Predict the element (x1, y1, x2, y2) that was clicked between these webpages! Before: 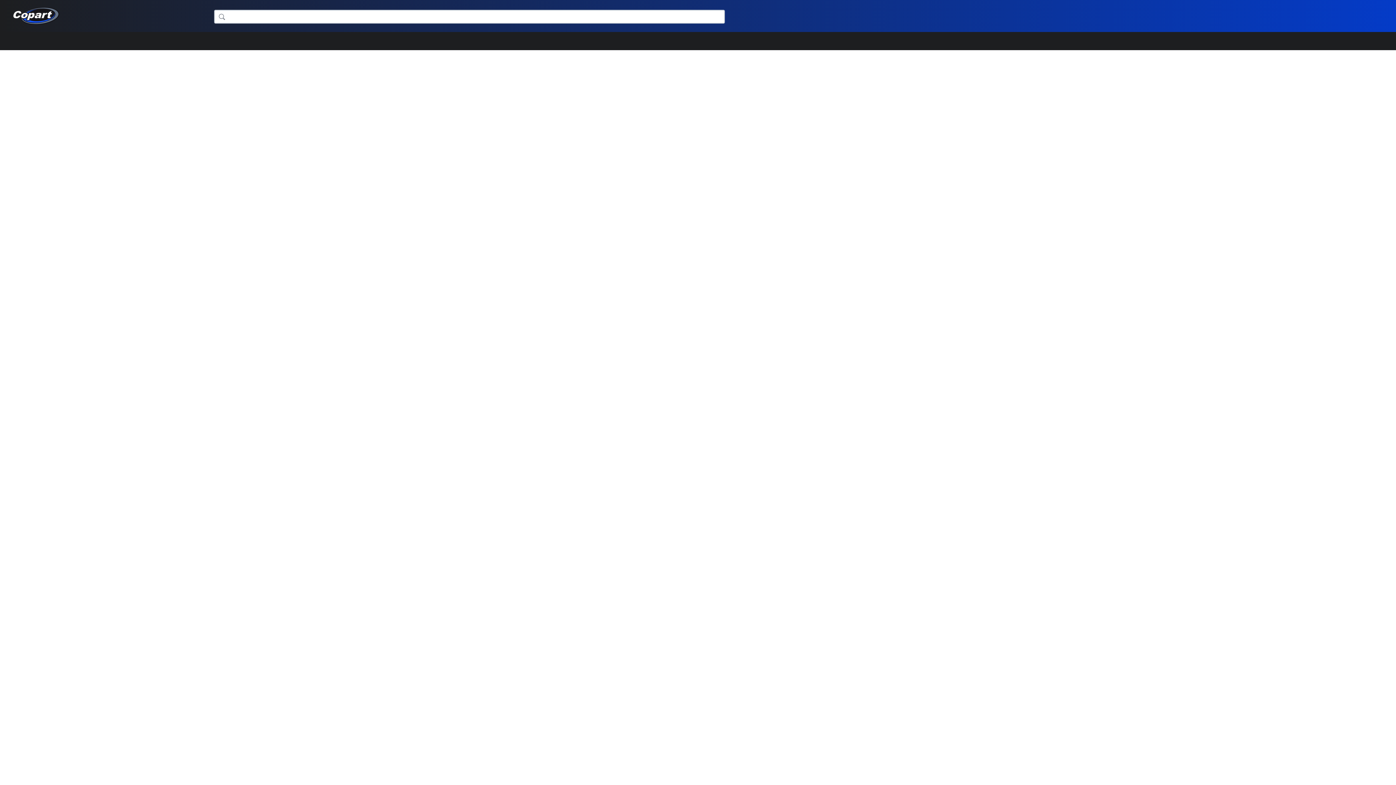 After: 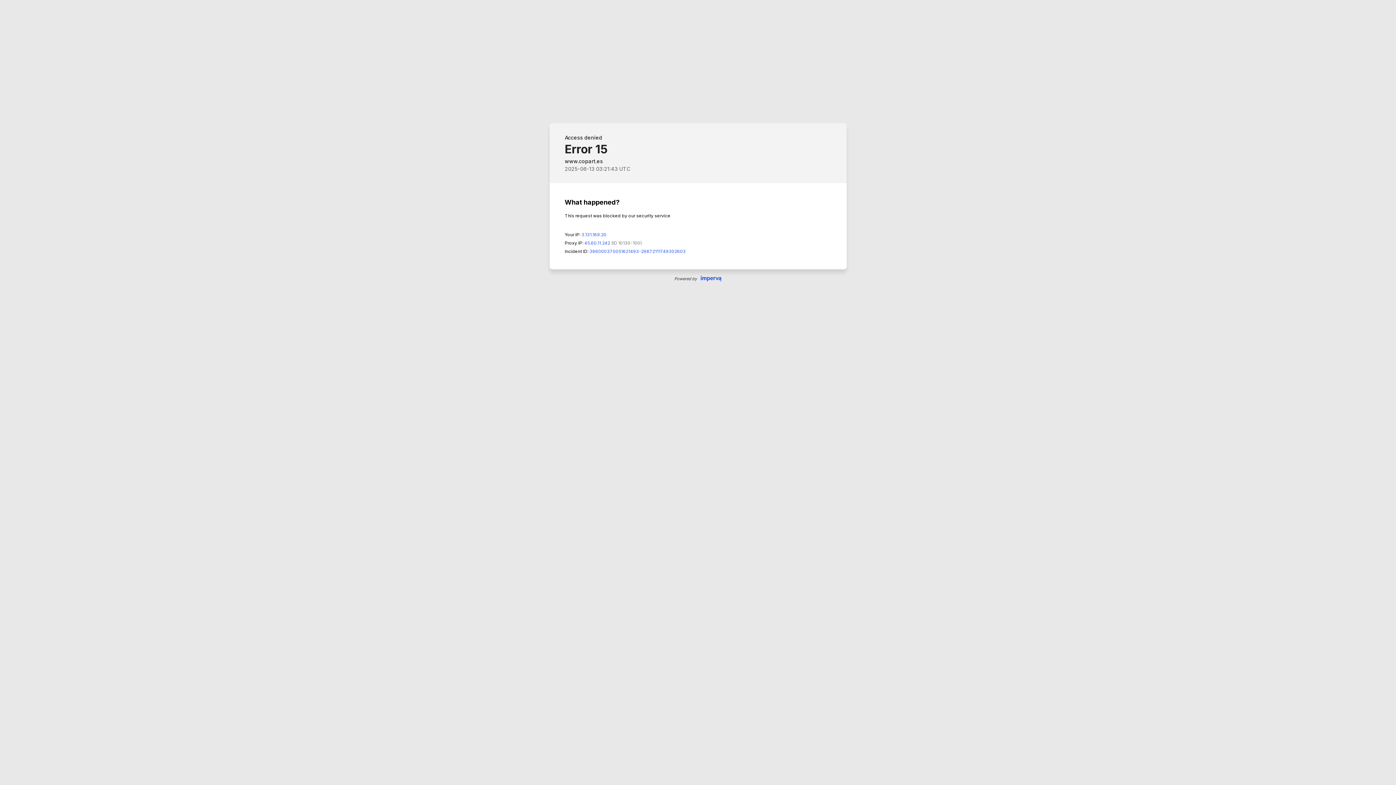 Action: bbox: (12, 12, 59, 18)